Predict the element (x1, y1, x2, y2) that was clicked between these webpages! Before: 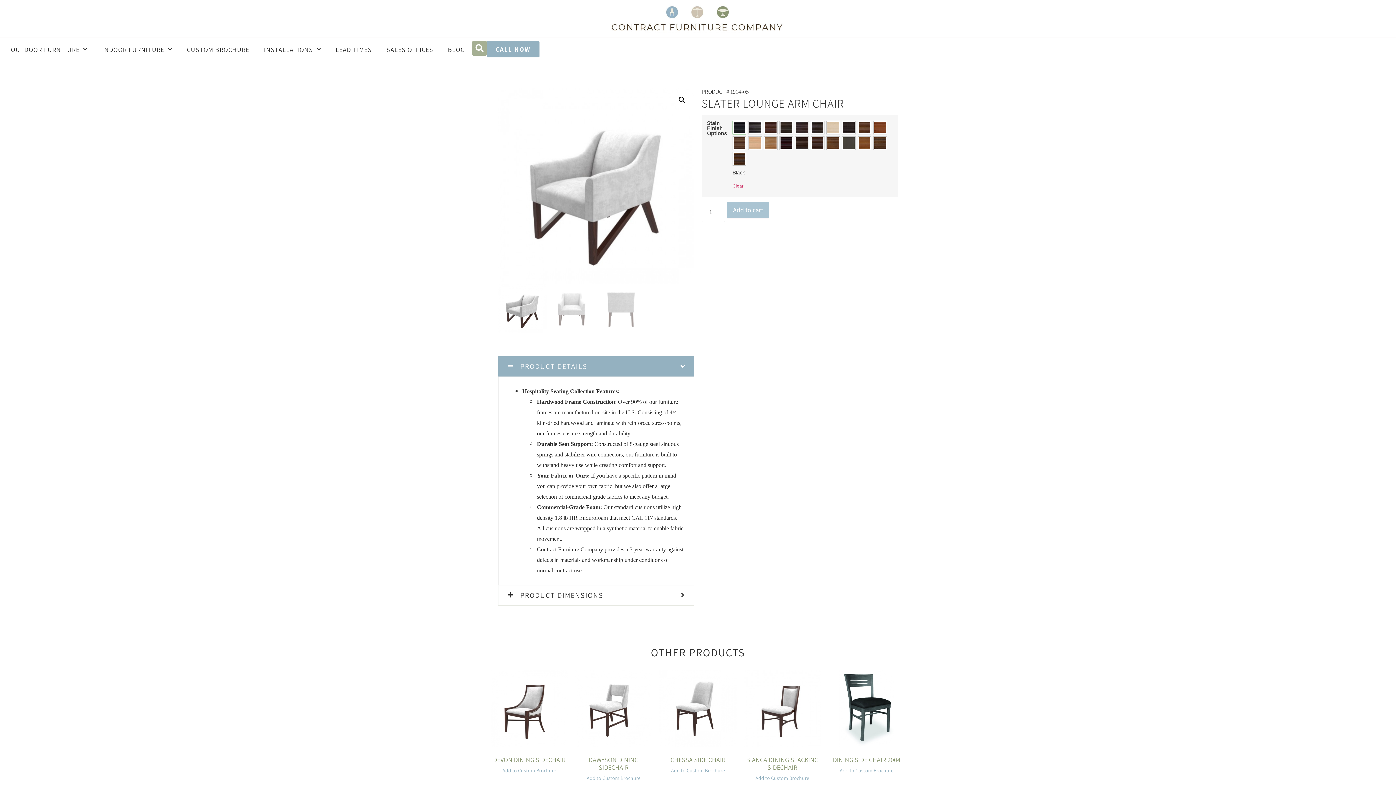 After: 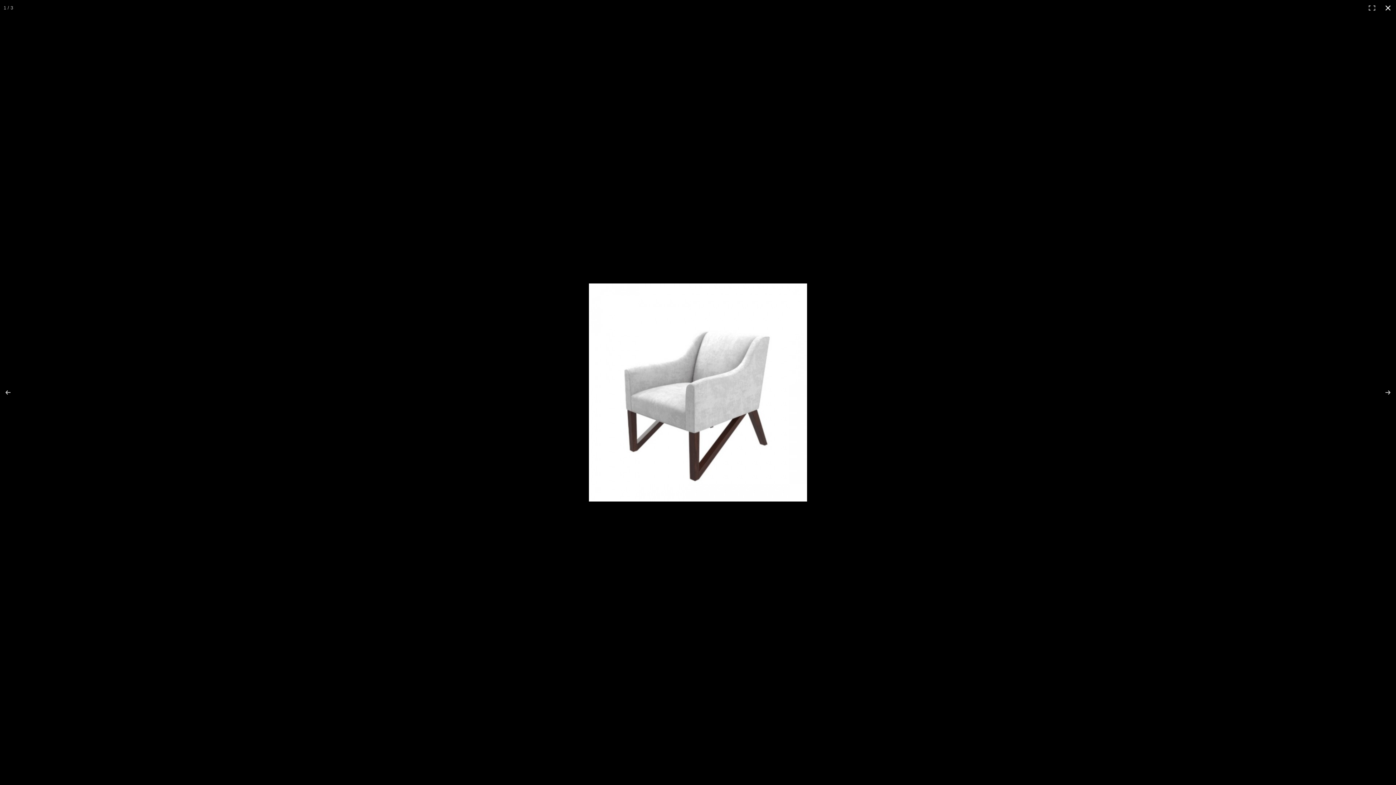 Action: label: View full-screen image gallery bbox: (675, 93, 688, 106)